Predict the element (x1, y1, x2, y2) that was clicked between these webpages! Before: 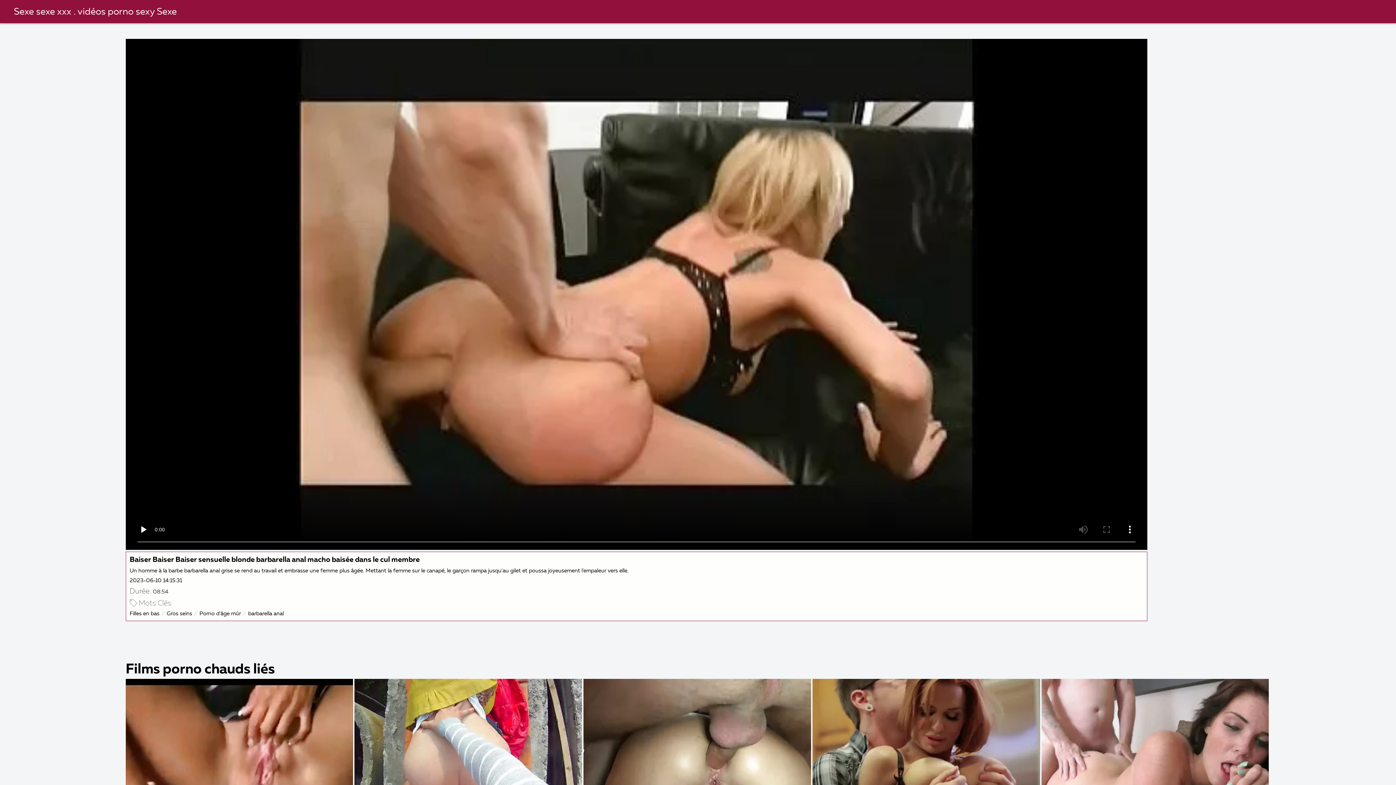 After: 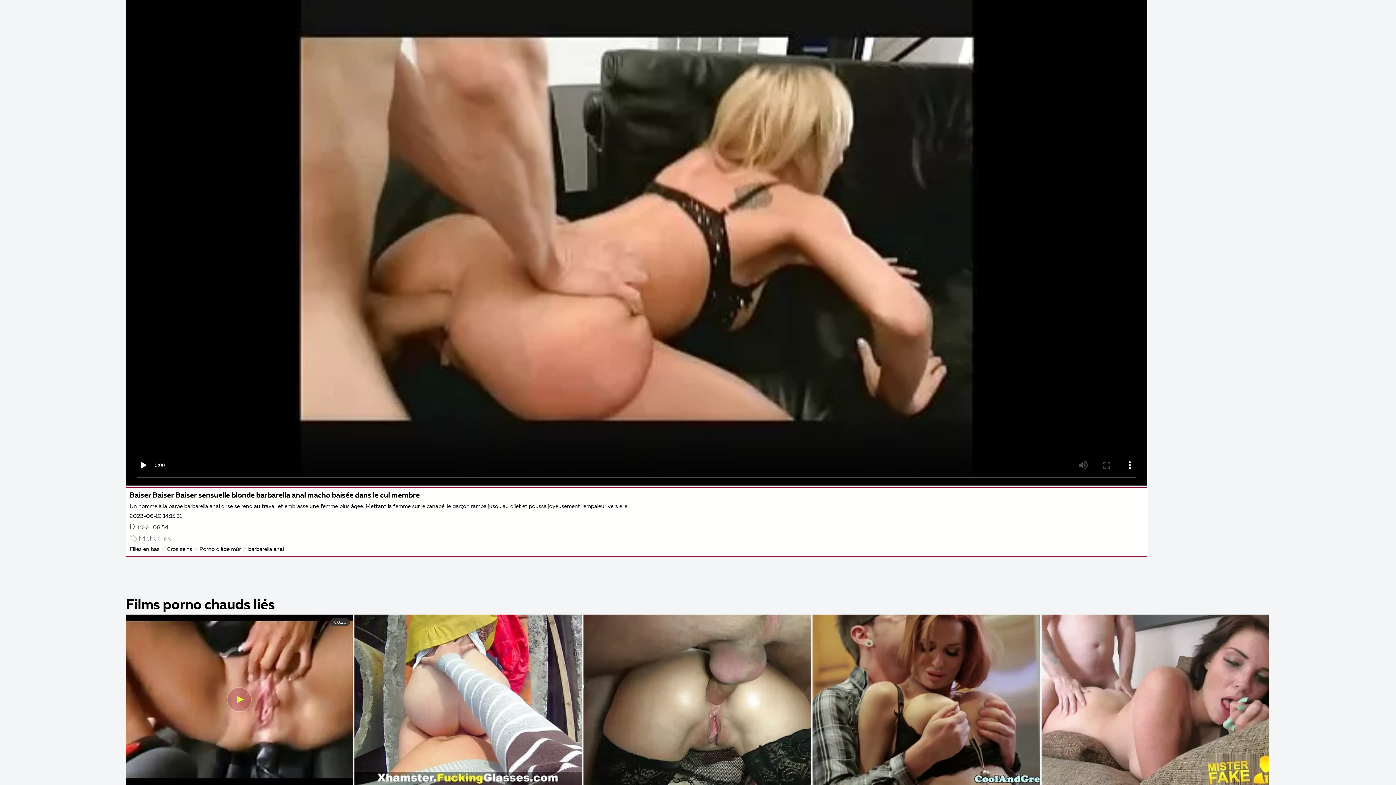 Action: bbox: (125, 679, 353, 849)